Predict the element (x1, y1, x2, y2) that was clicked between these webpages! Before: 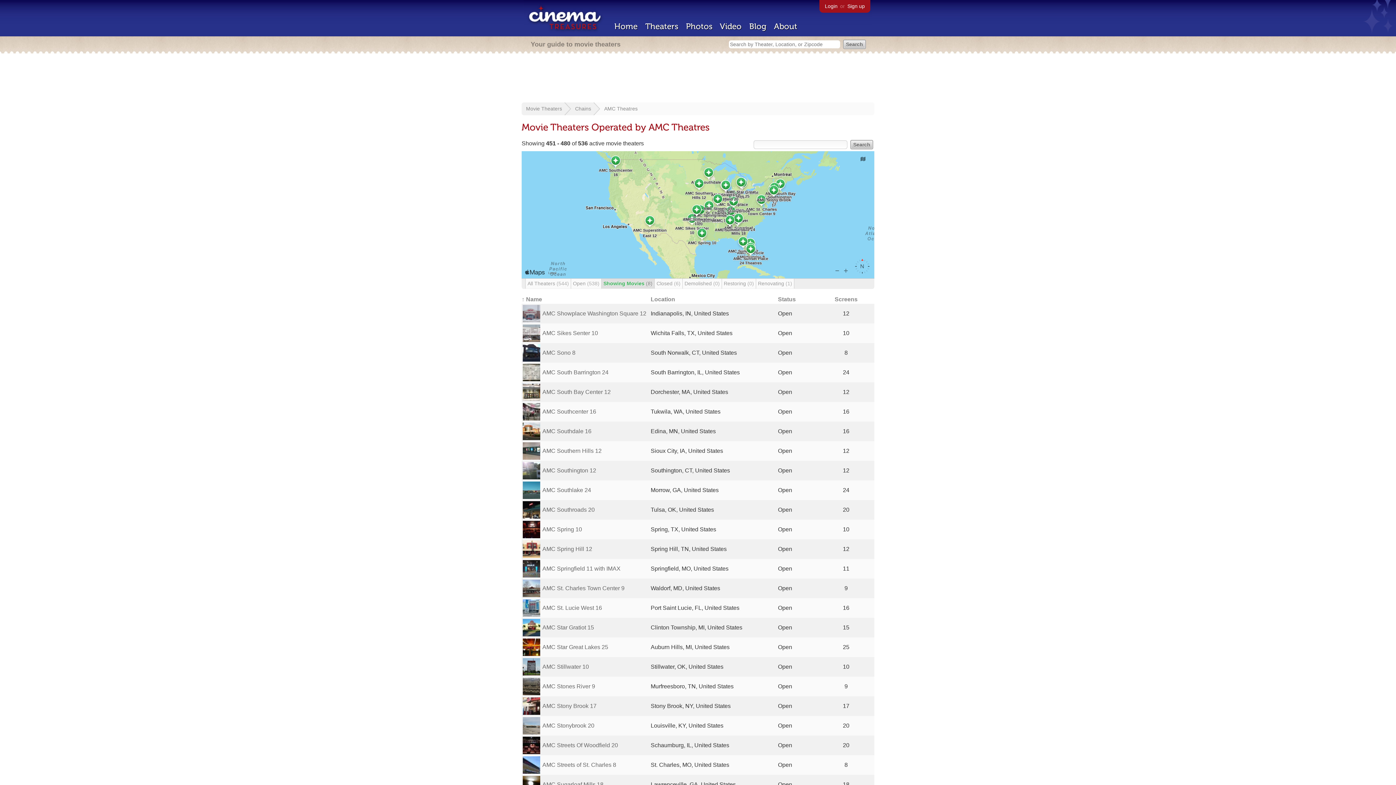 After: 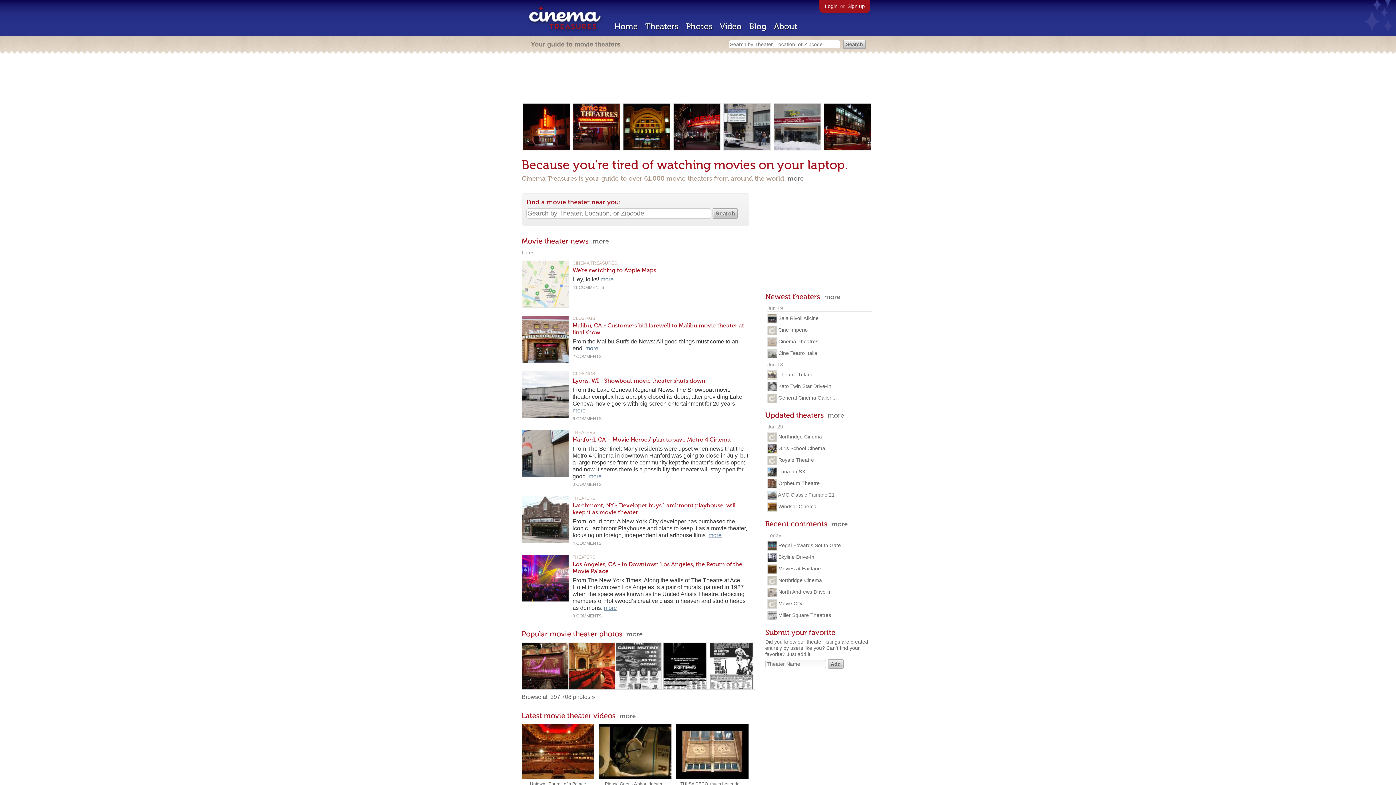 Action: bbox: (614, 21, 637, 31) label: Home